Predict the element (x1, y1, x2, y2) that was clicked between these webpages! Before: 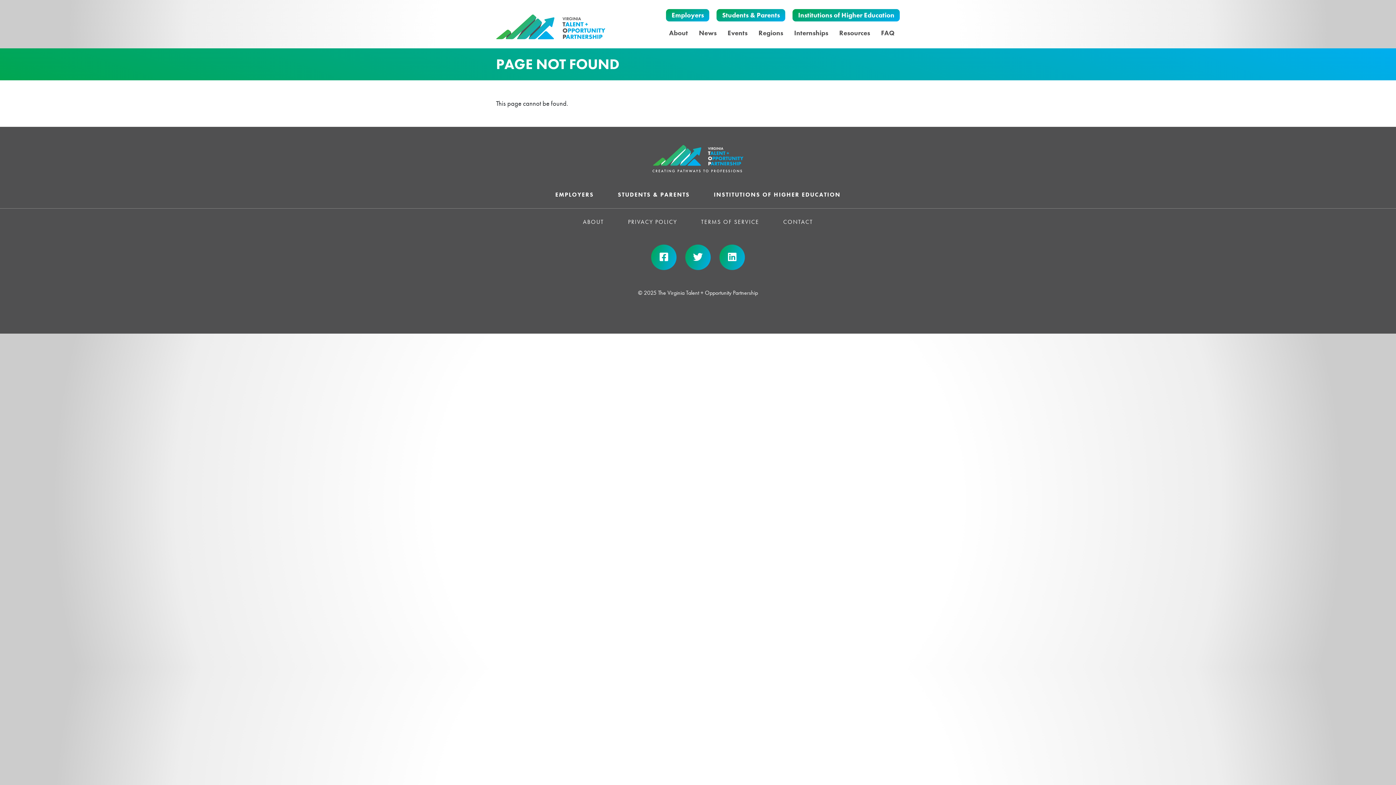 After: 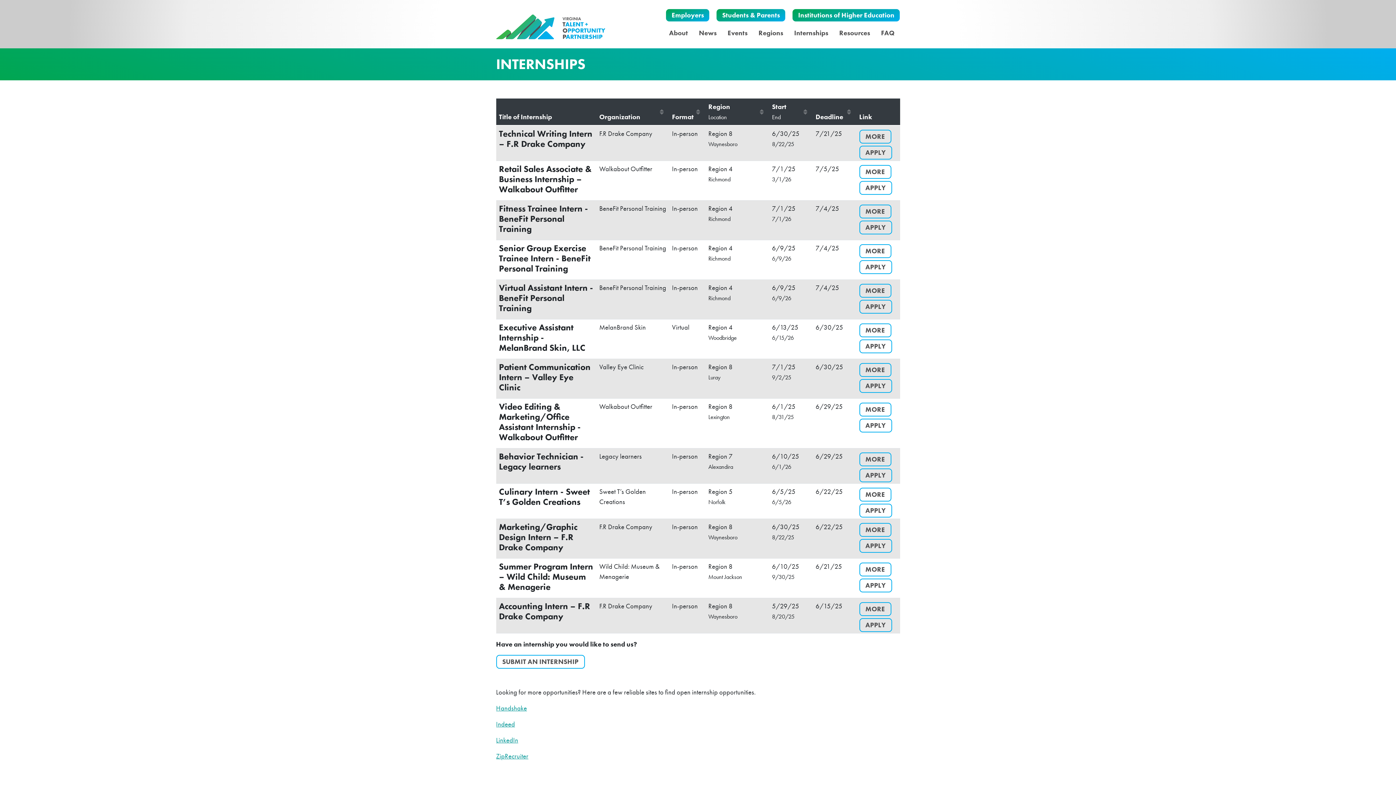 Action: label: Internships bbox: (788, 19, 833, 46)